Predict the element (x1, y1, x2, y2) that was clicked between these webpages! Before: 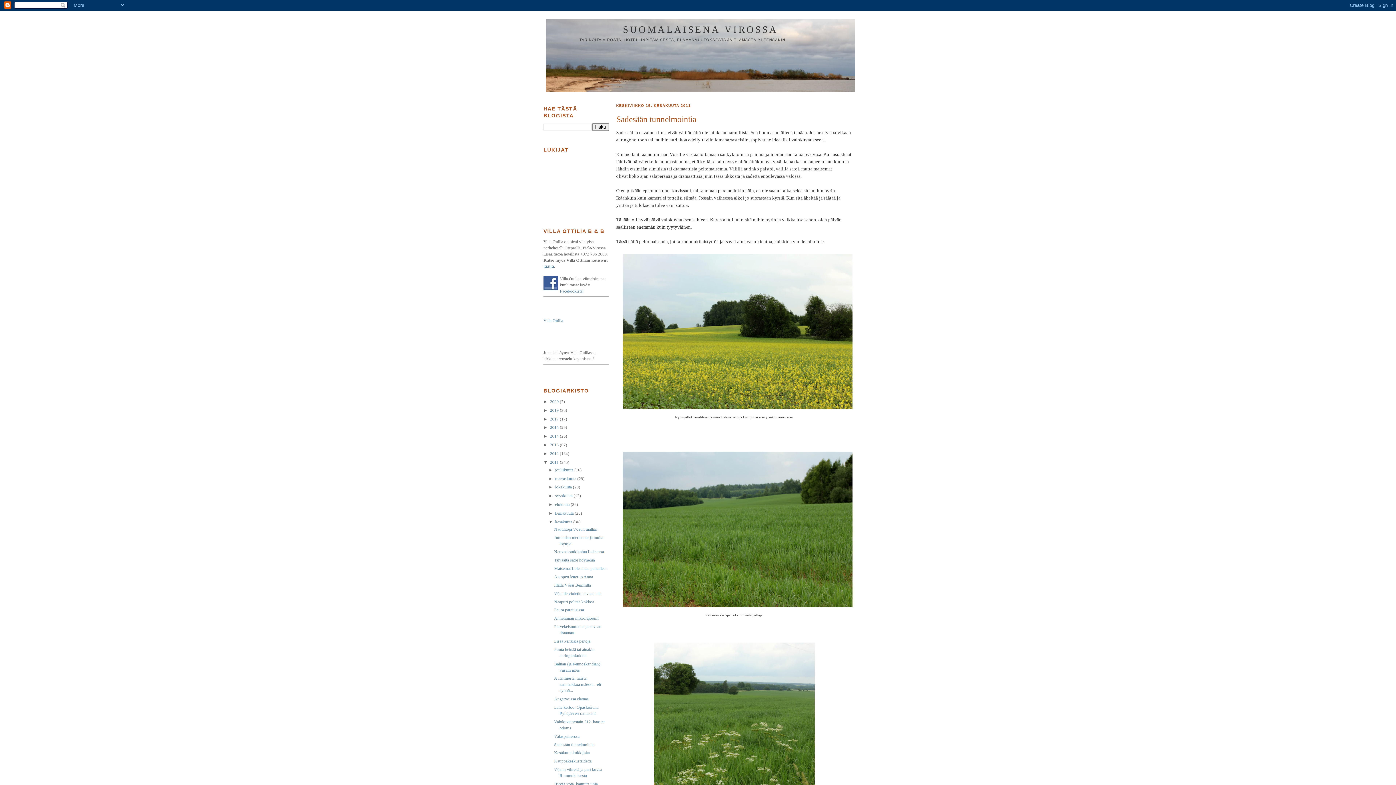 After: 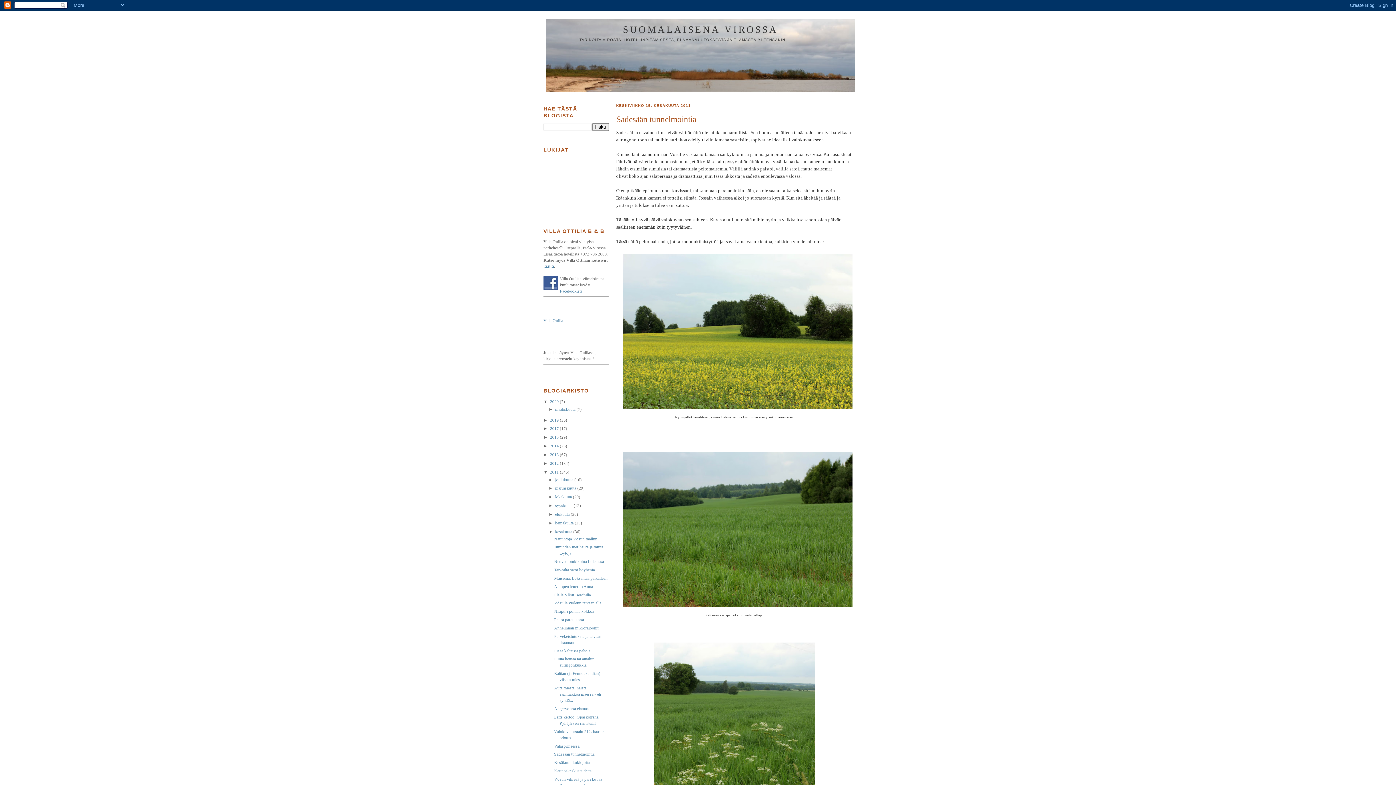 Action: label: ►   bbox: (543, 399, 550, 403)